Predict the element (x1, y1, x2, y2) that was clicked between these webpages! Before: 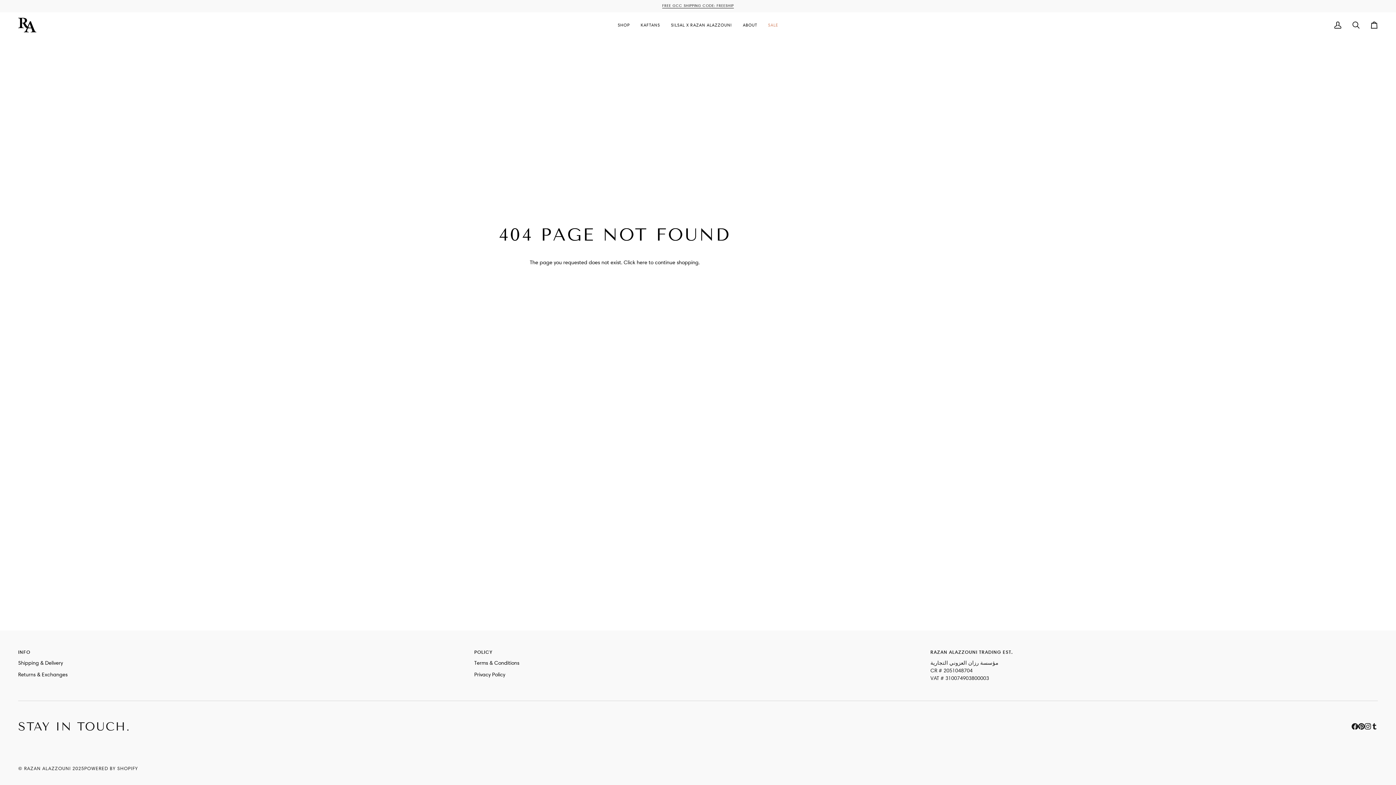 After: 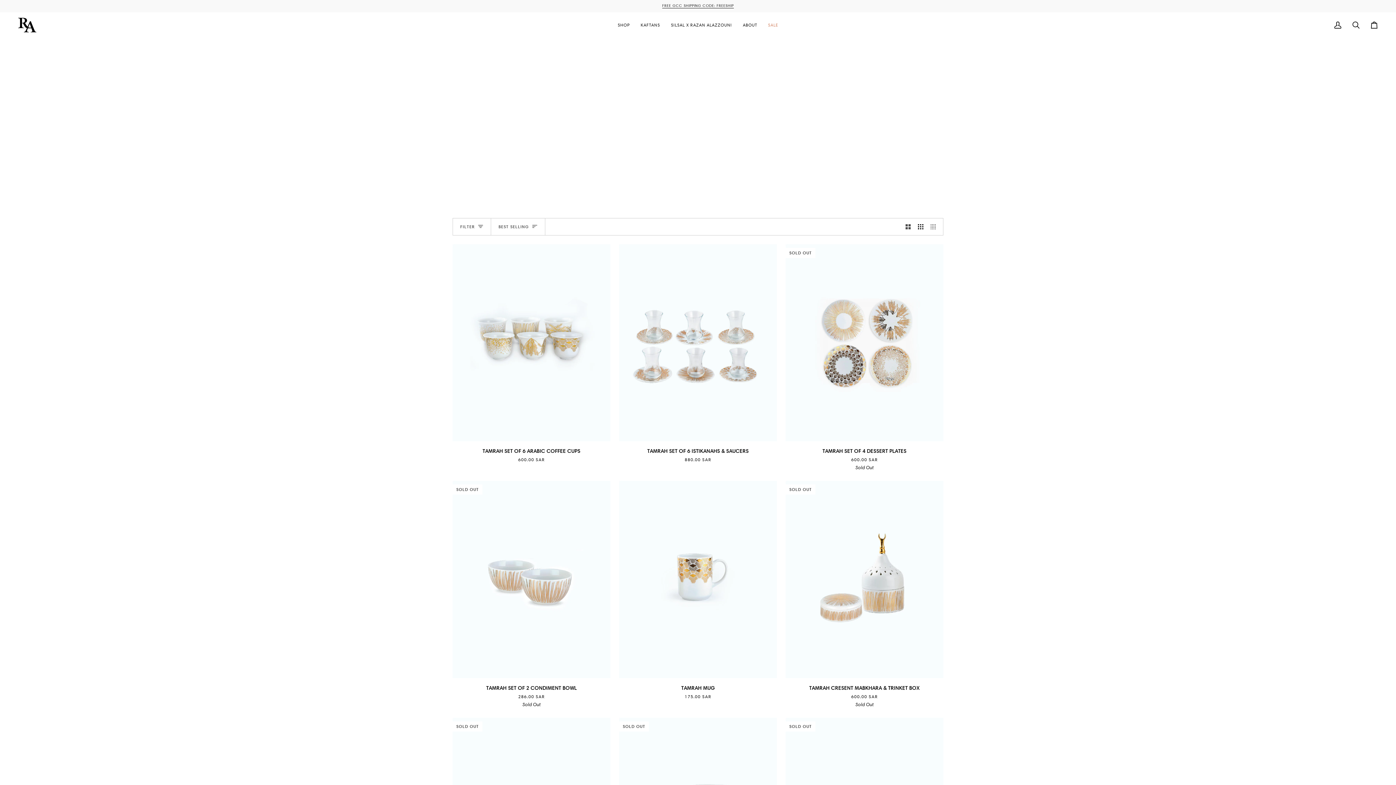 Action: bbox: (665, 12, 737, 37) label: SILSAL X RAZAN ALAZZOUNI